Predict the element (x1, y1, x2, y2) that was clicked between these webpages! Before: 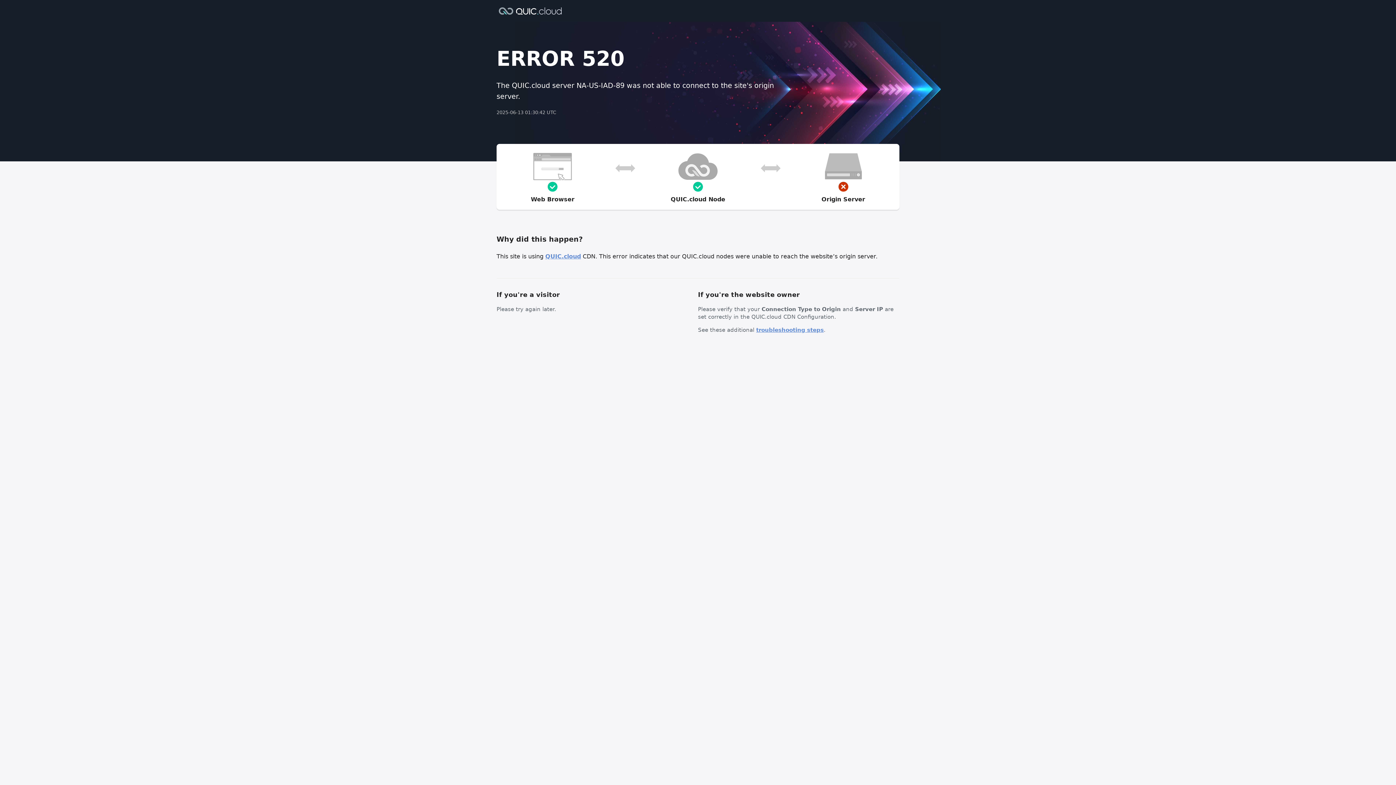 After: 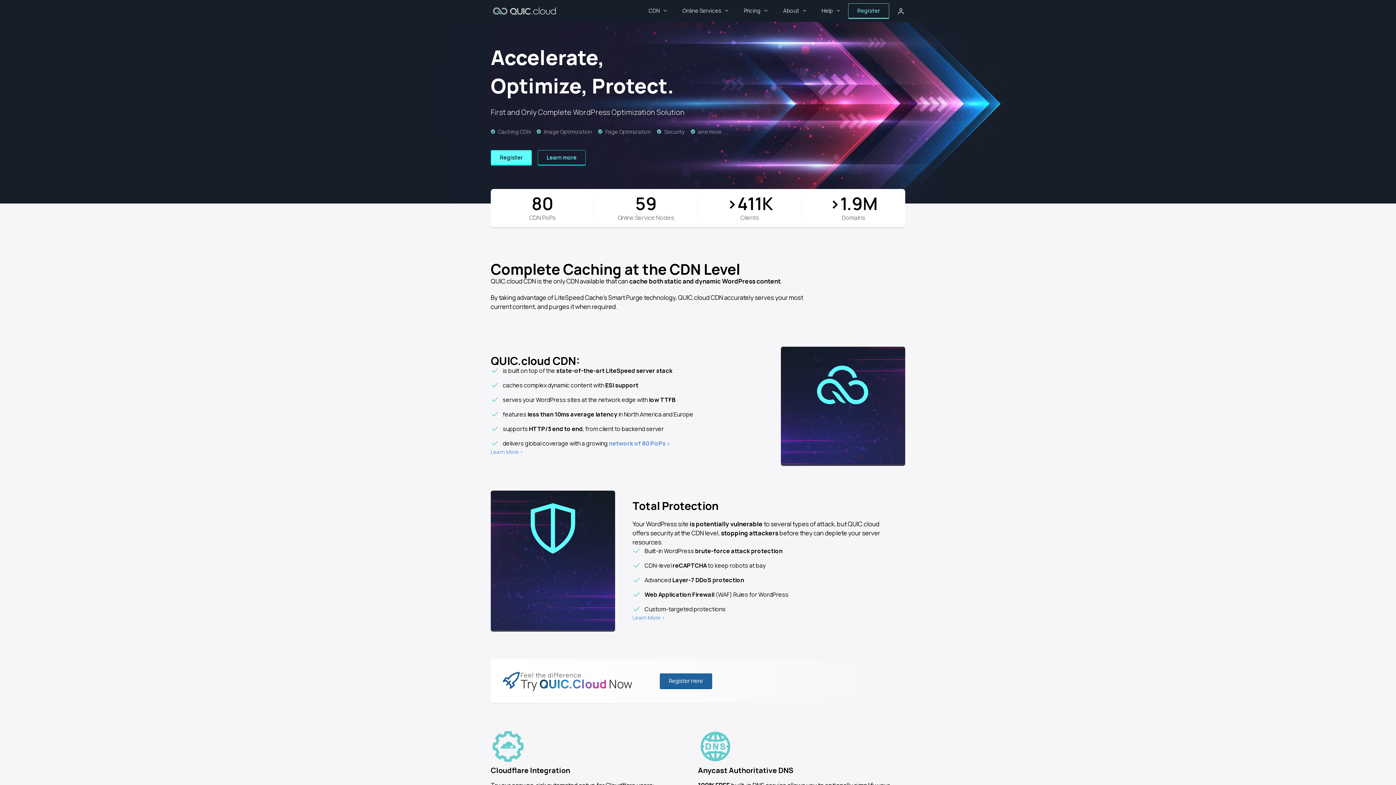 Action: label: QUIC.cloud bbox: (545, 253, 581, 260)